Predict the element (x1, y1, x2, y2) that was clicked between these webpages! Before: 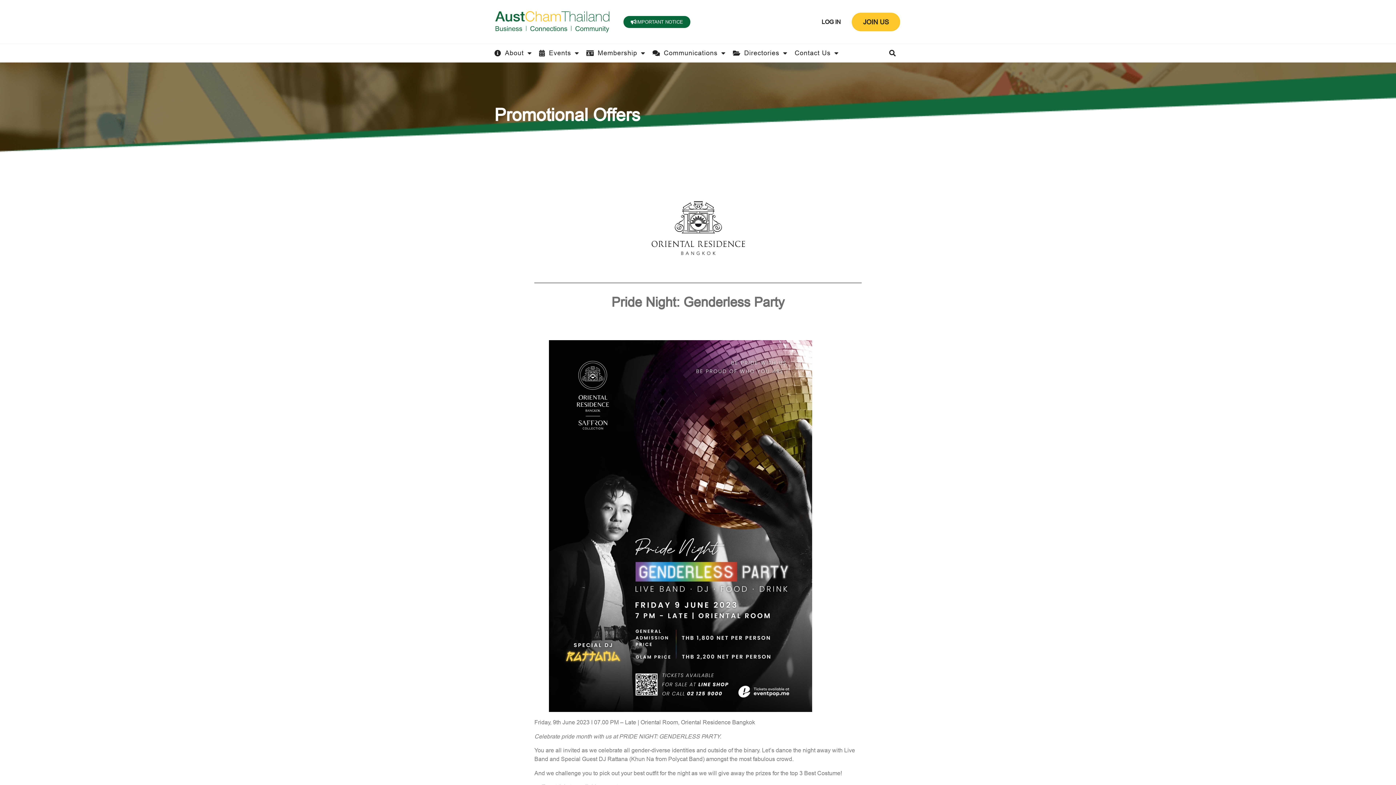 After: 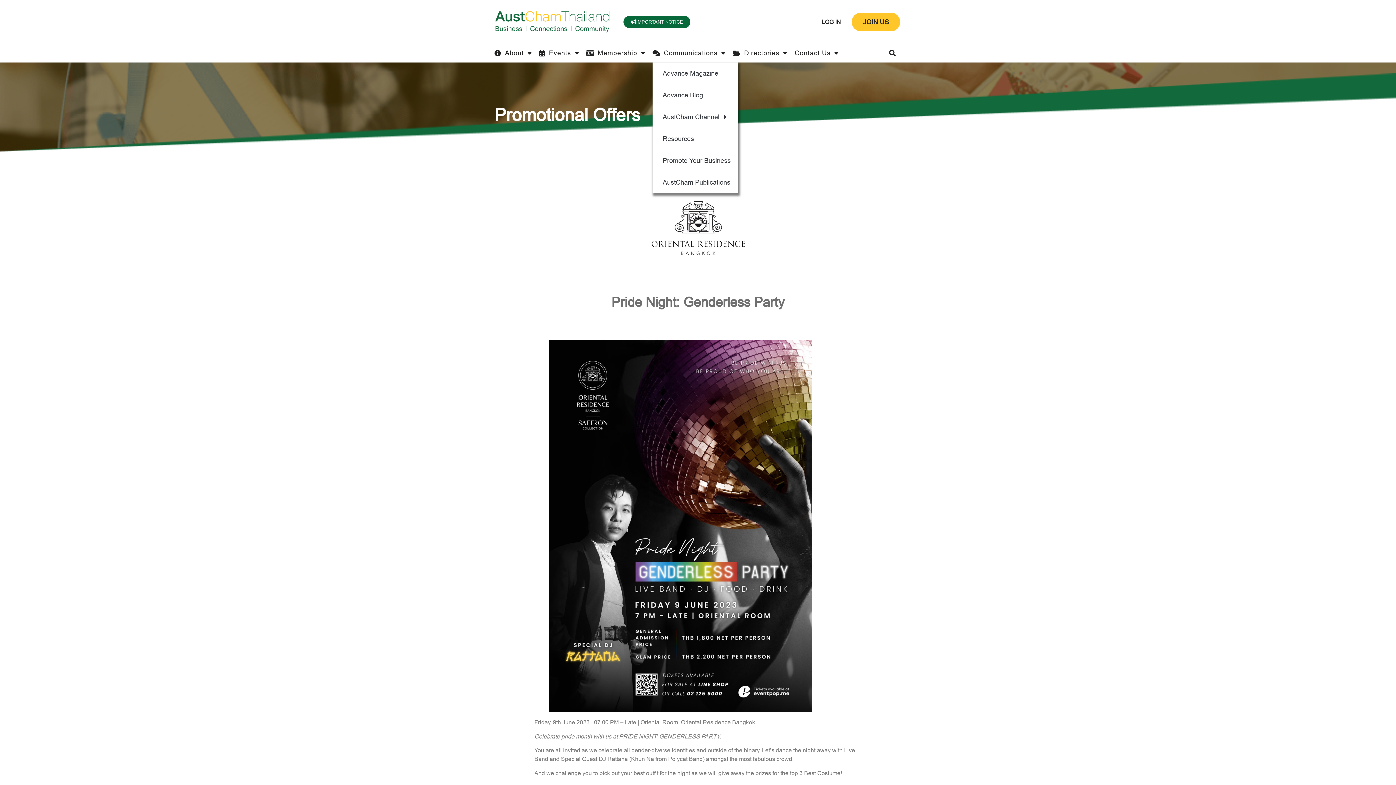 Action: bbox: (652, 49, 725, 56) label: Communications